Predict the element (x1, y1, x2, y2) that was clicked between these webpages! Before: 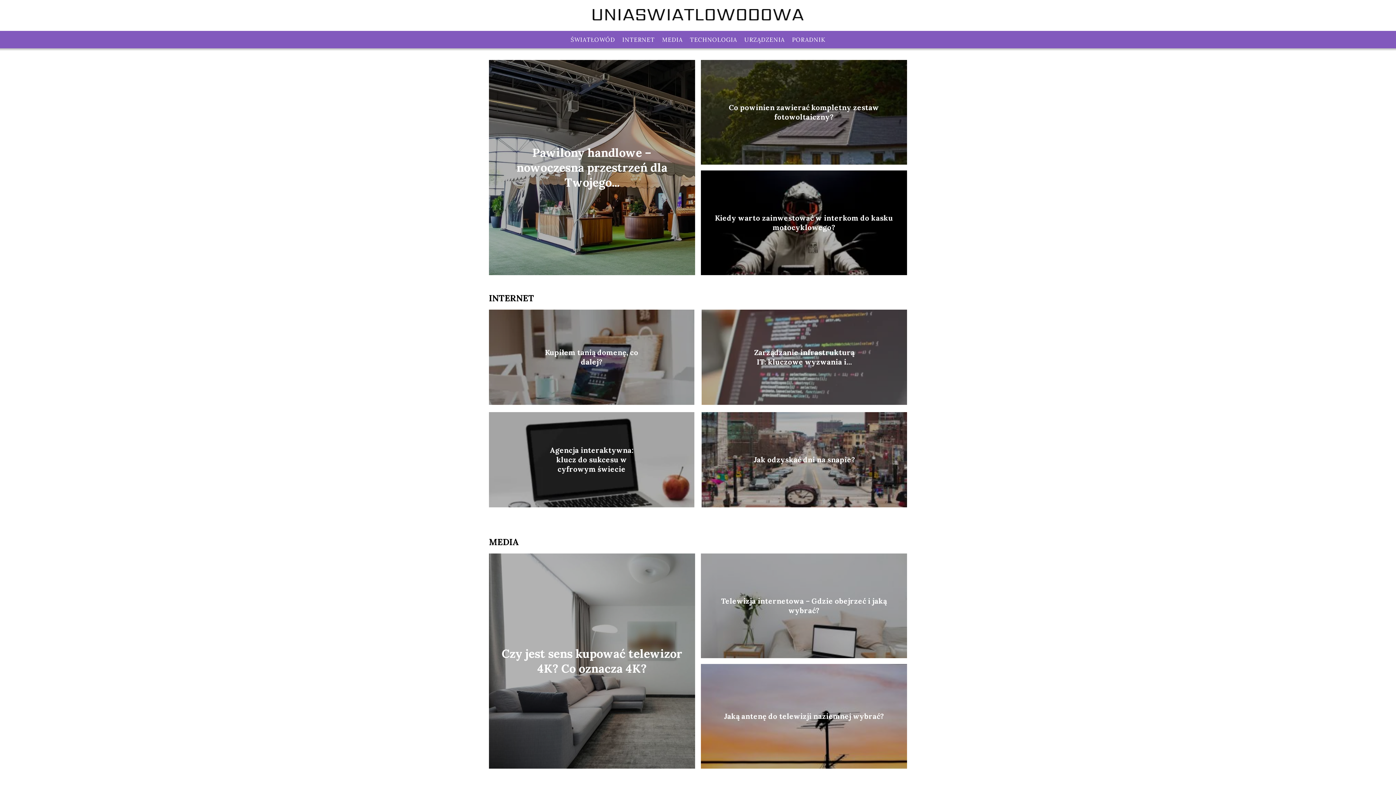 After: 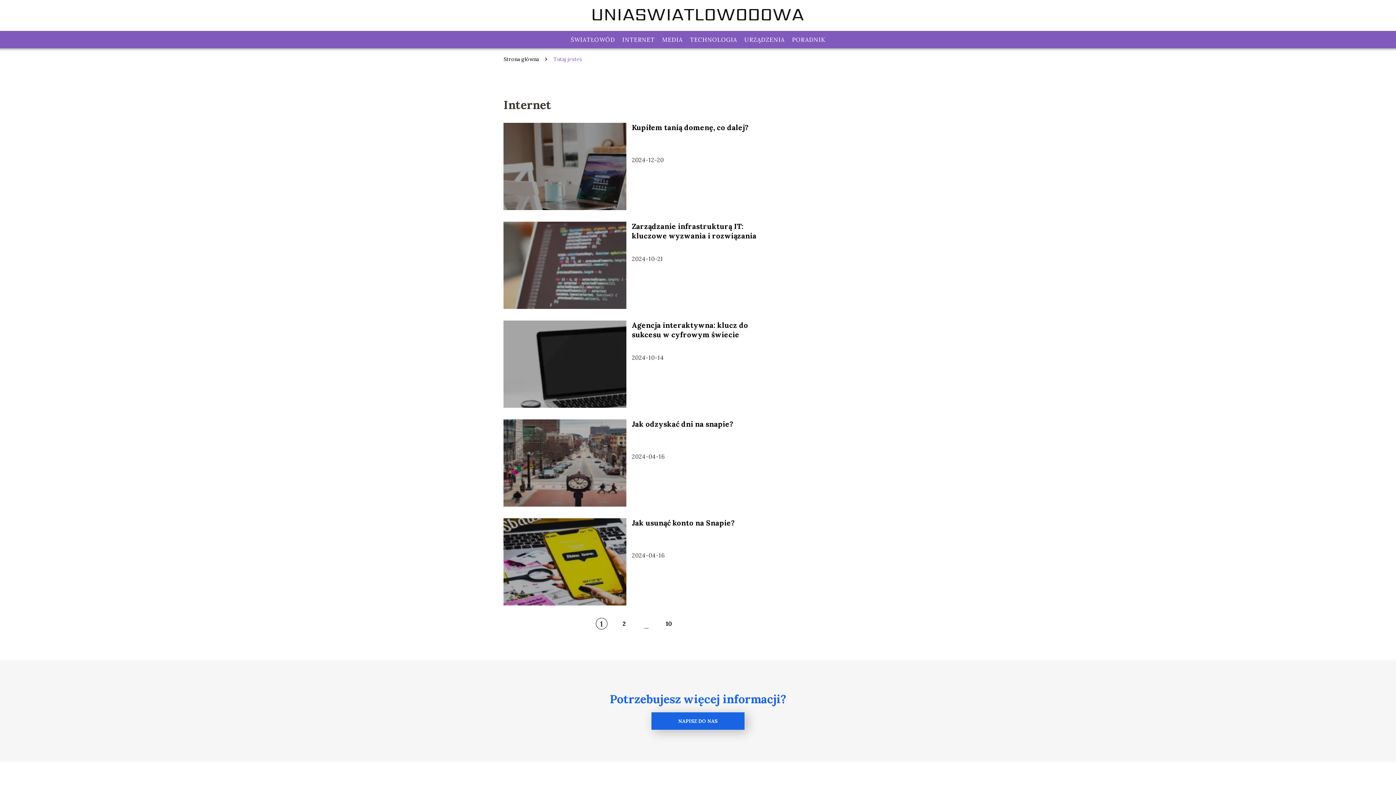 Action: label: INTERNET bbox: (489, 292, 534, 304)